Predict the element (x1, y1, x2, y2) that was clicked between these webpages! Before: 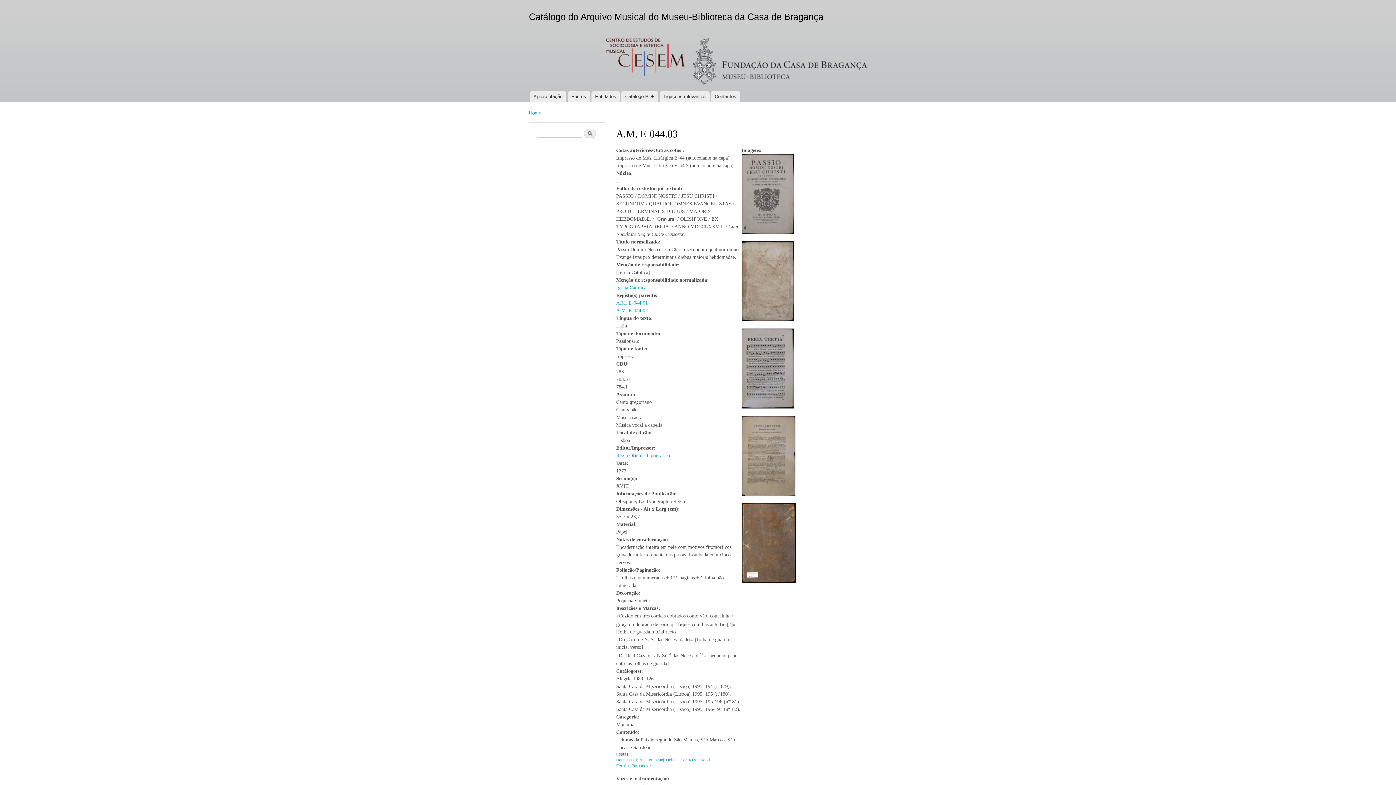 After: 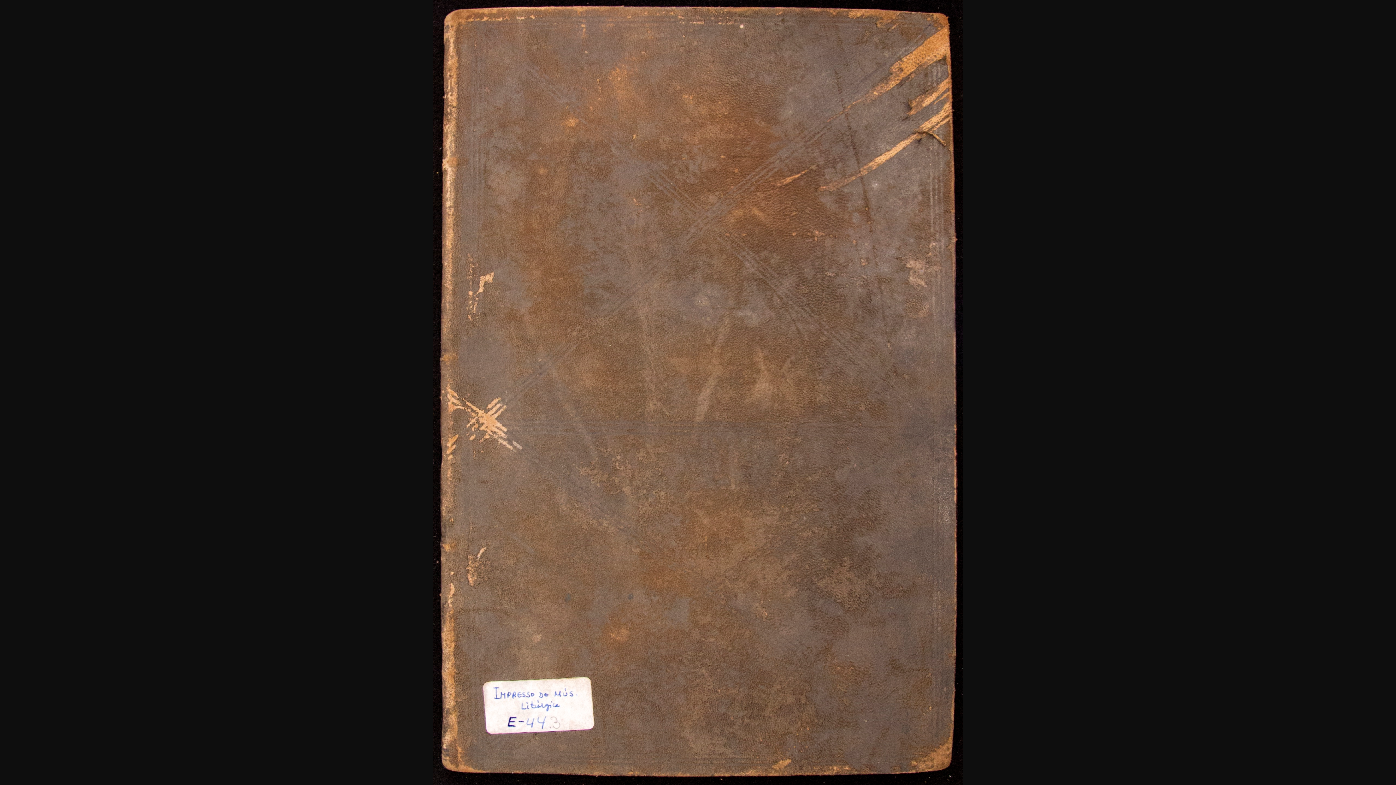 Action: bbox: (741, 583, 796, 589)